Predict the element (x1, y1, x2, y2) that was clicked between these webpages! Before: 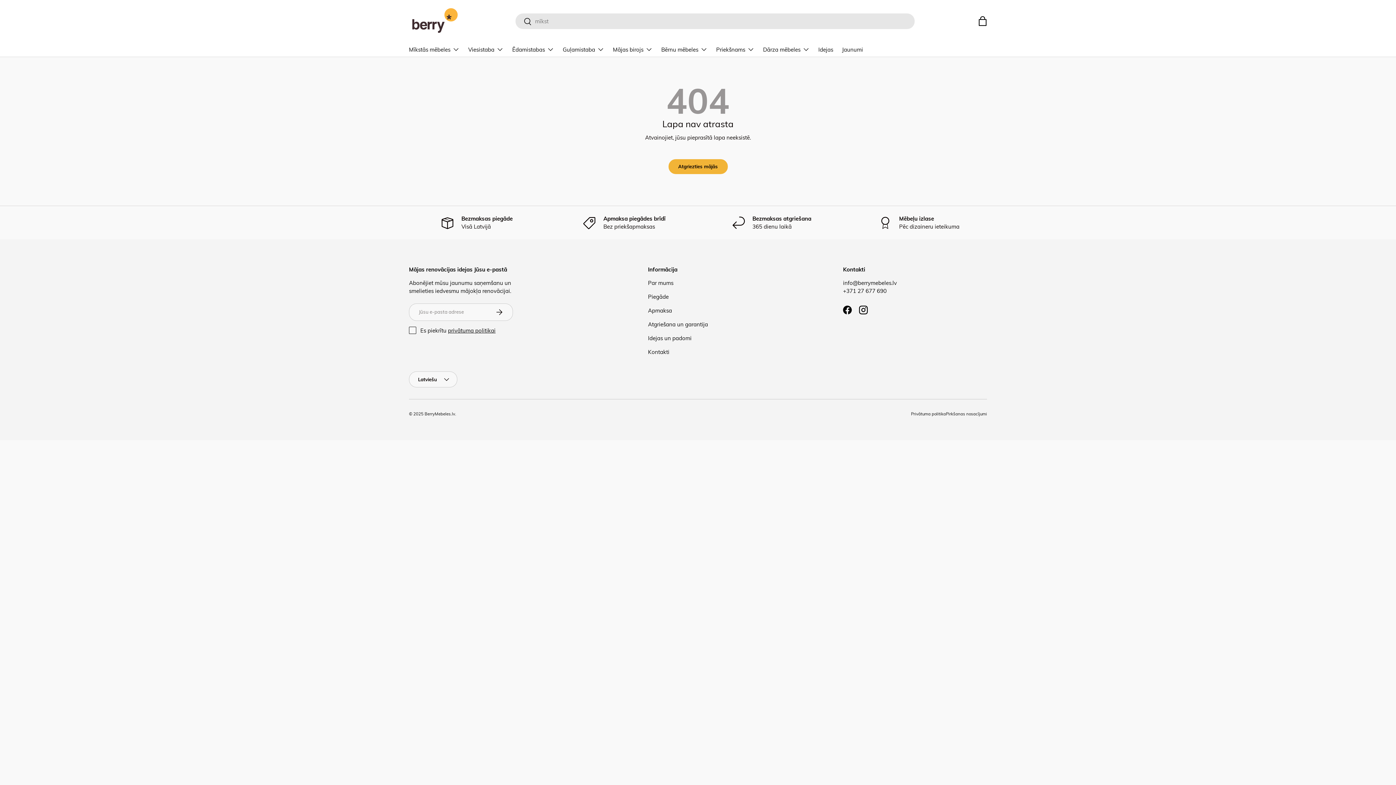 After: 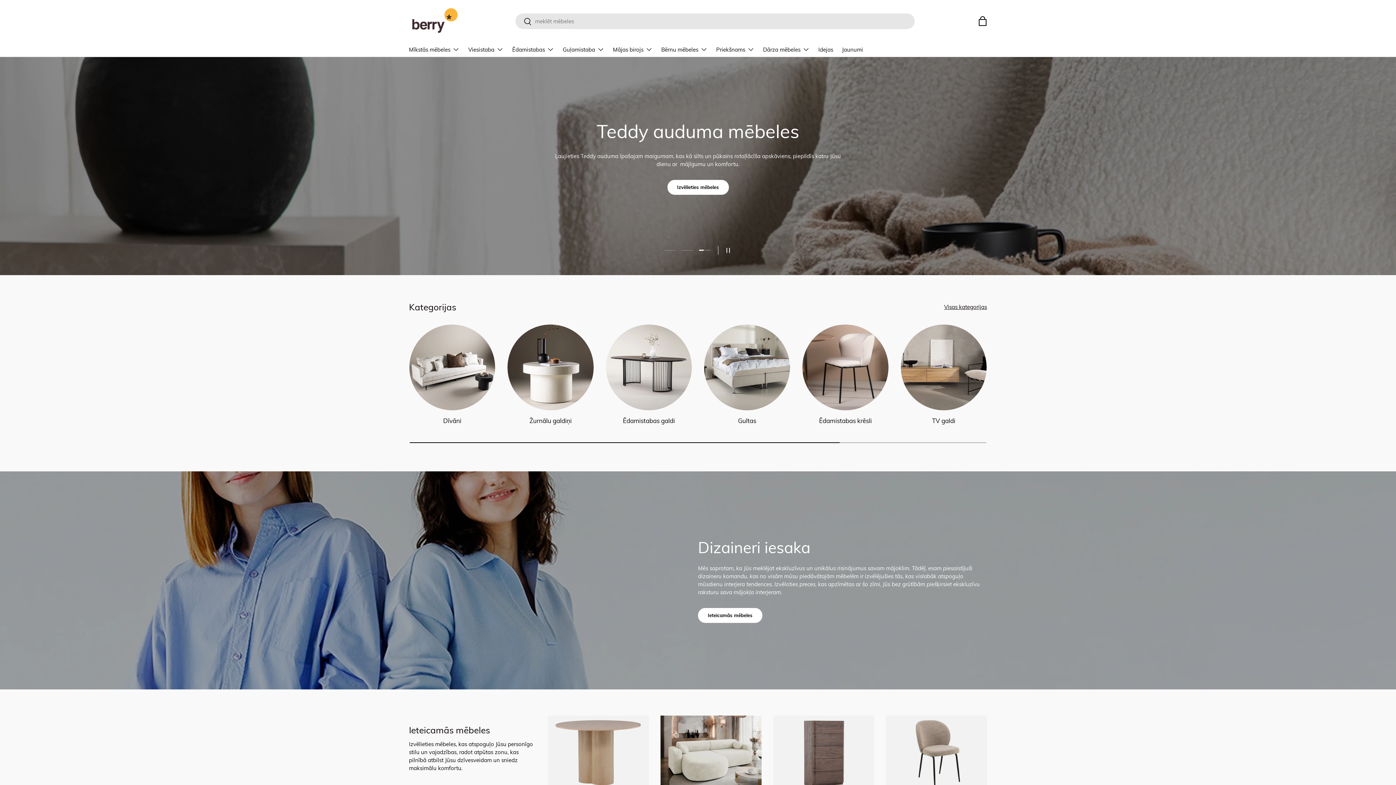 Action: label: Atgriezties mājās bbox: (668, 159, 727, 174)